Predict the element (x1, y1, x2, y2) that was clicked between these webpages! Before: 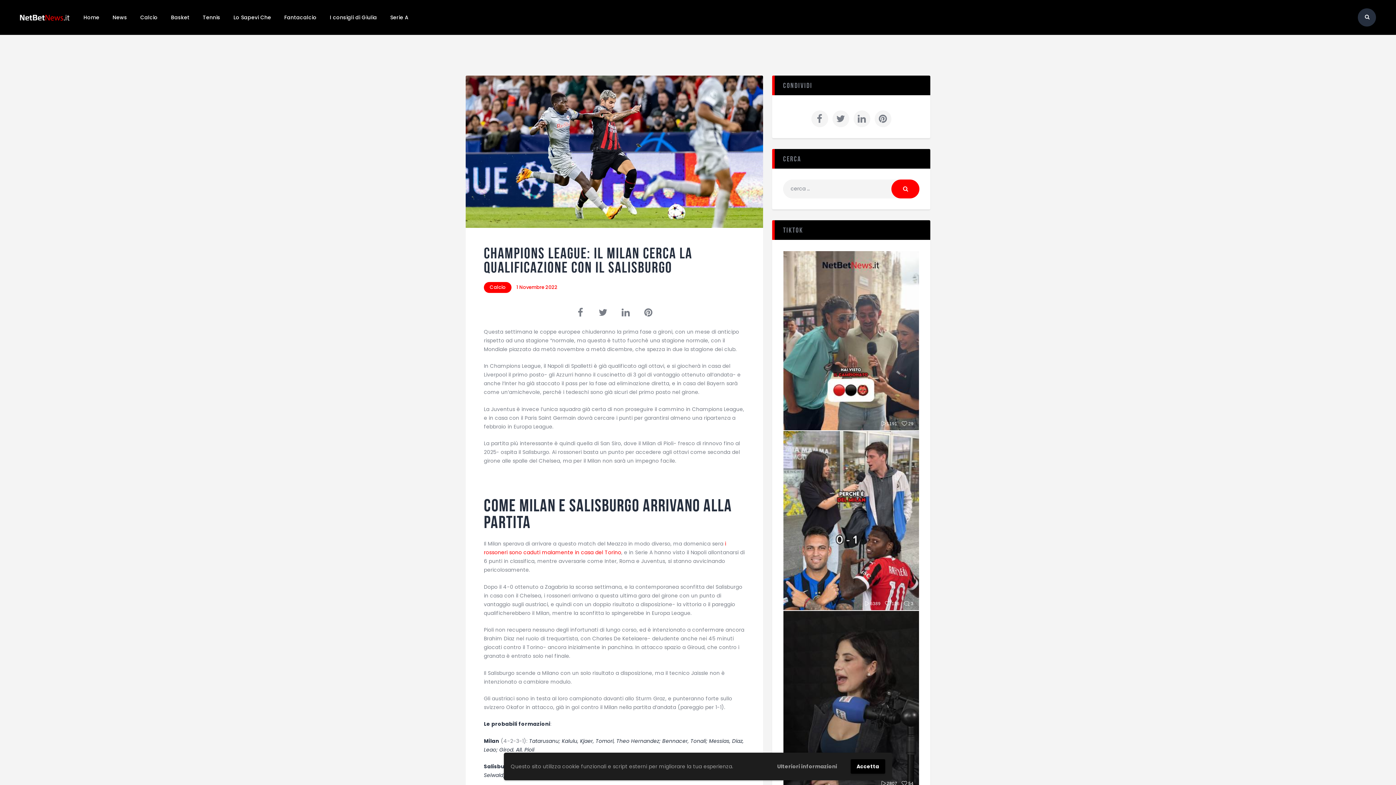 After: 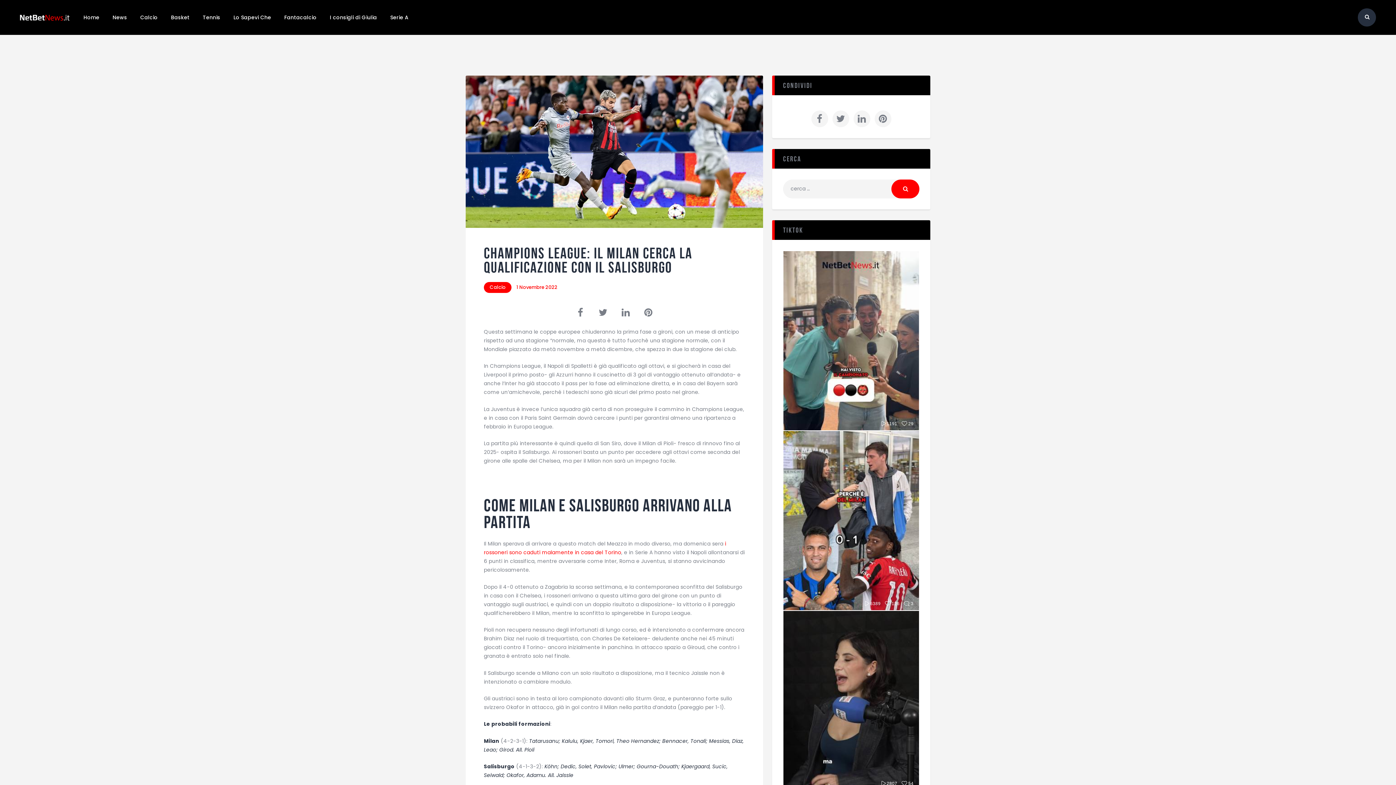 Action: label: Accetta bbox: (850, 759, 885, 774)